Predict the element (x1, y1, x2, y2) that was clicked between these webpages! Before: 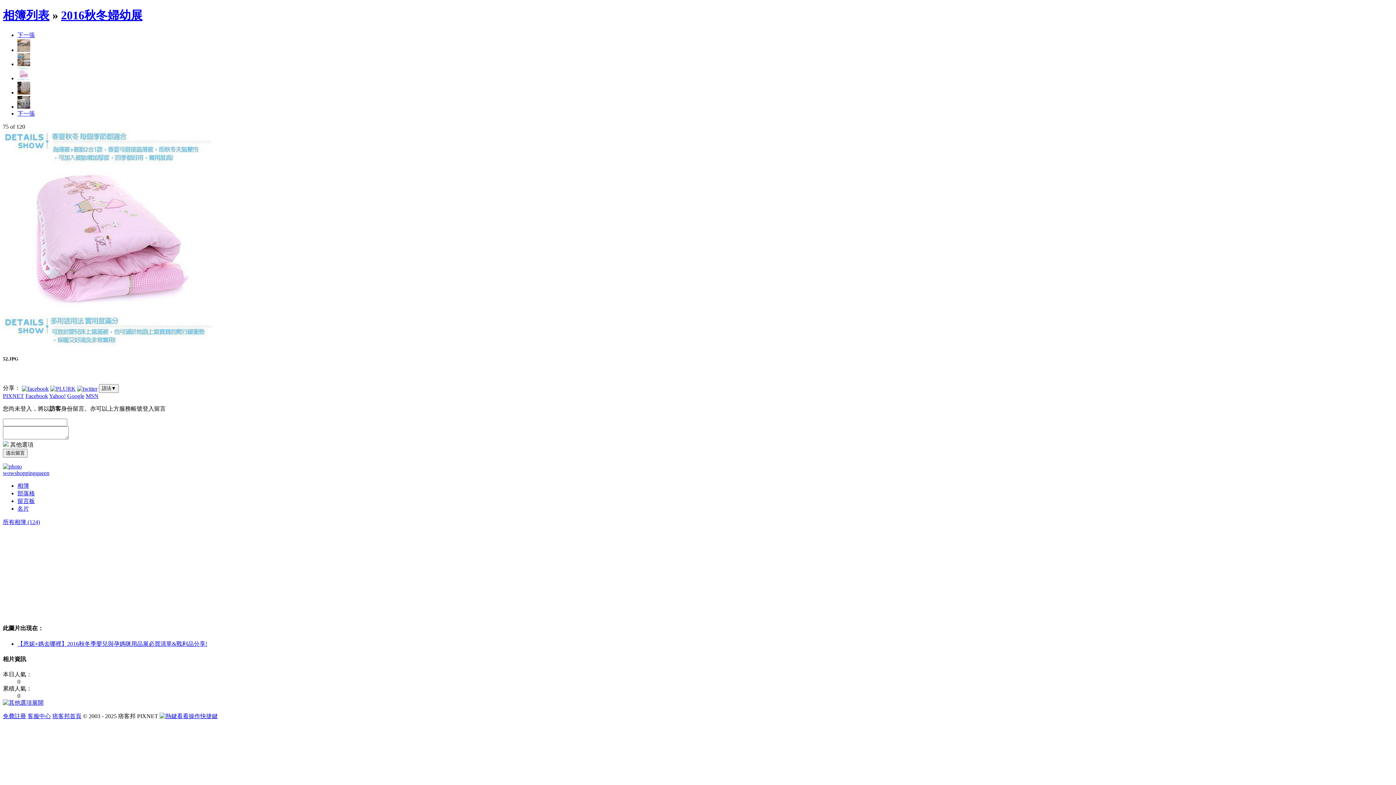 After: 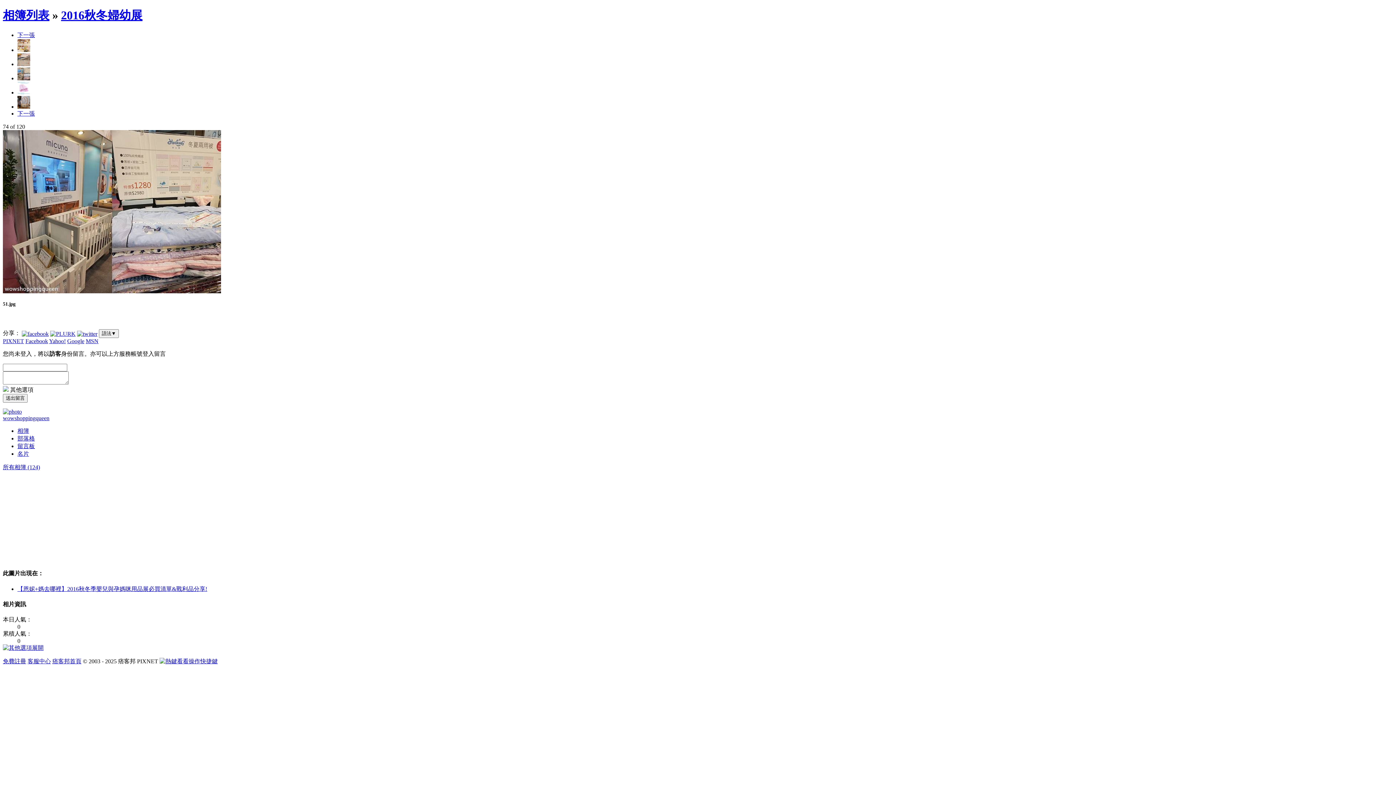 Action: bbox: (17, 61, 30, 67)